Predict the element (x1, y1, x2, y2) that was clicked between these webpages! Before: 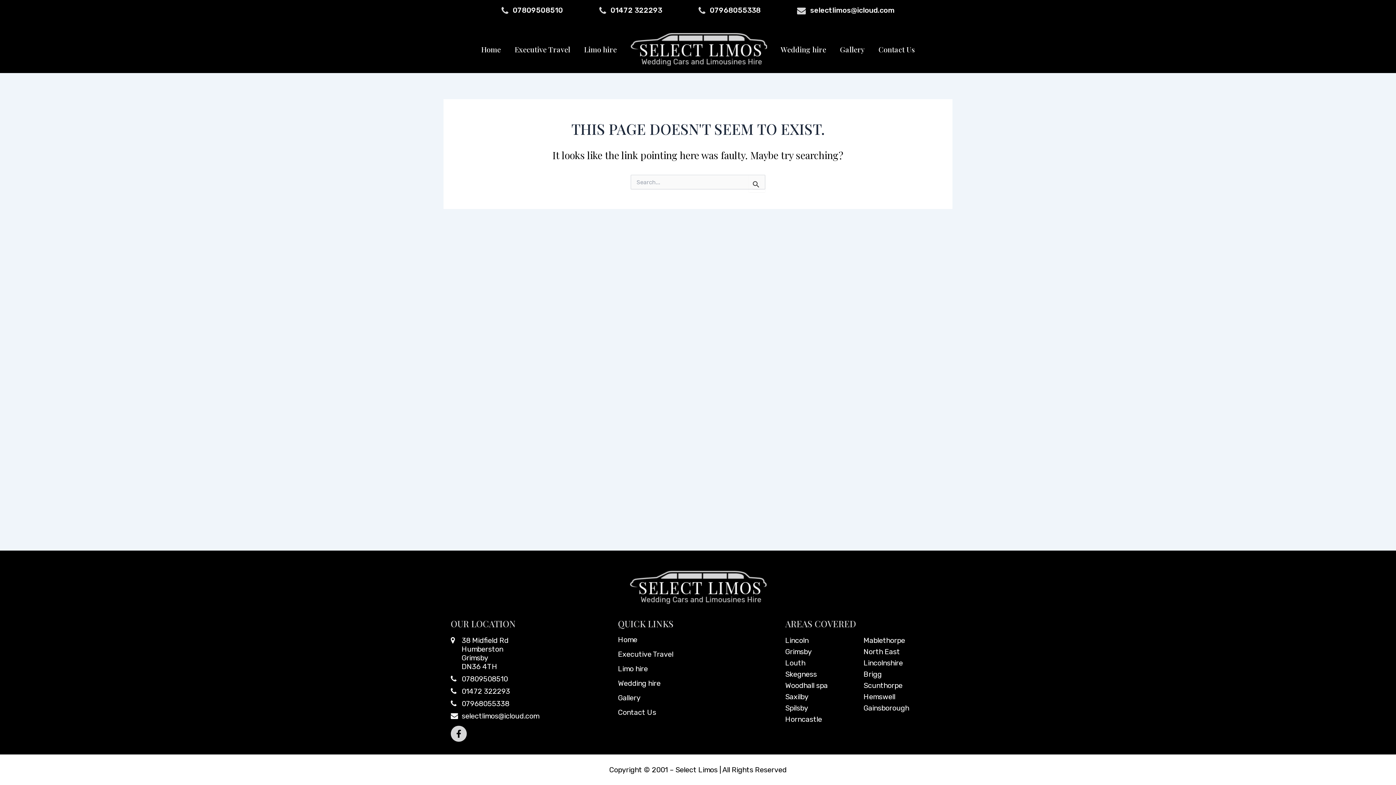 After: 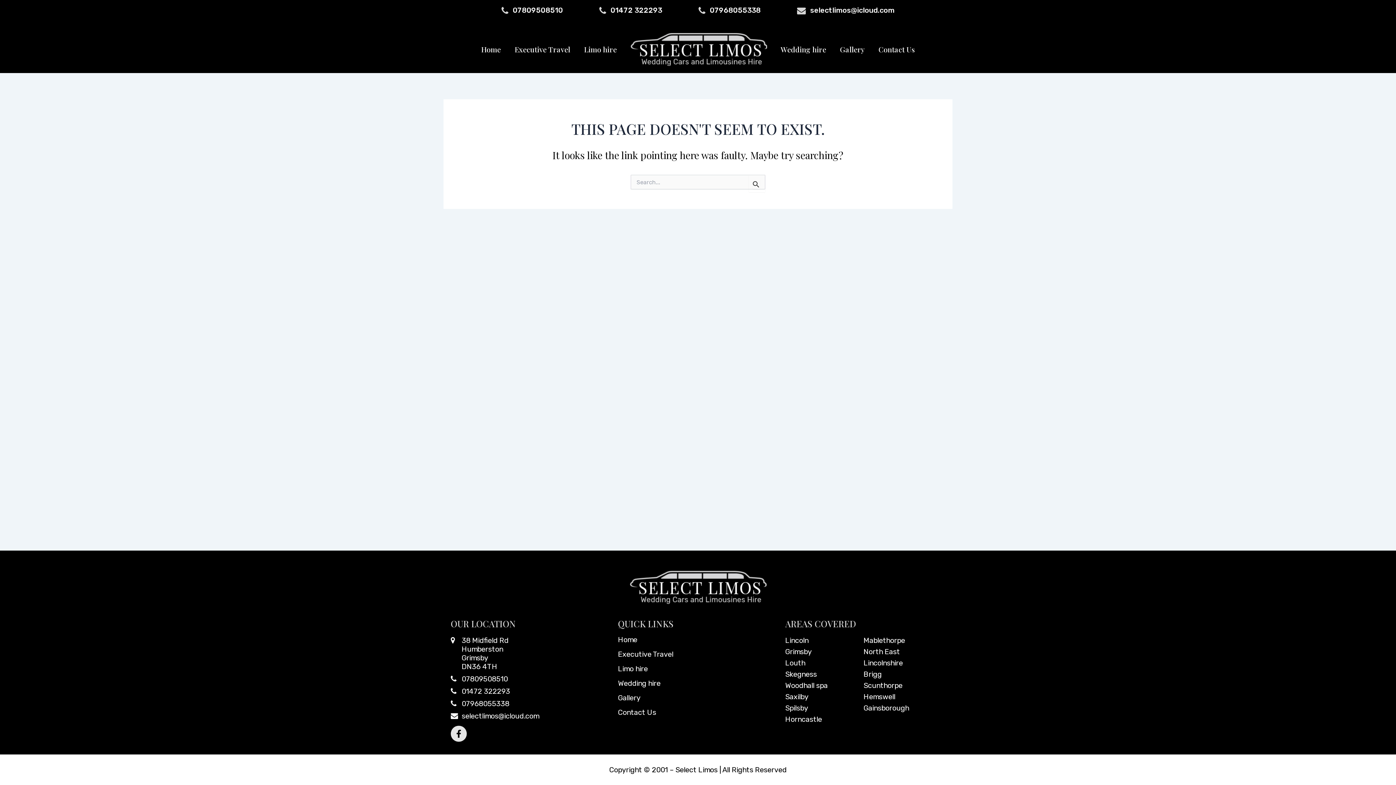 Action: label: Facebook-f bbox: (450, 726, 466, 742)